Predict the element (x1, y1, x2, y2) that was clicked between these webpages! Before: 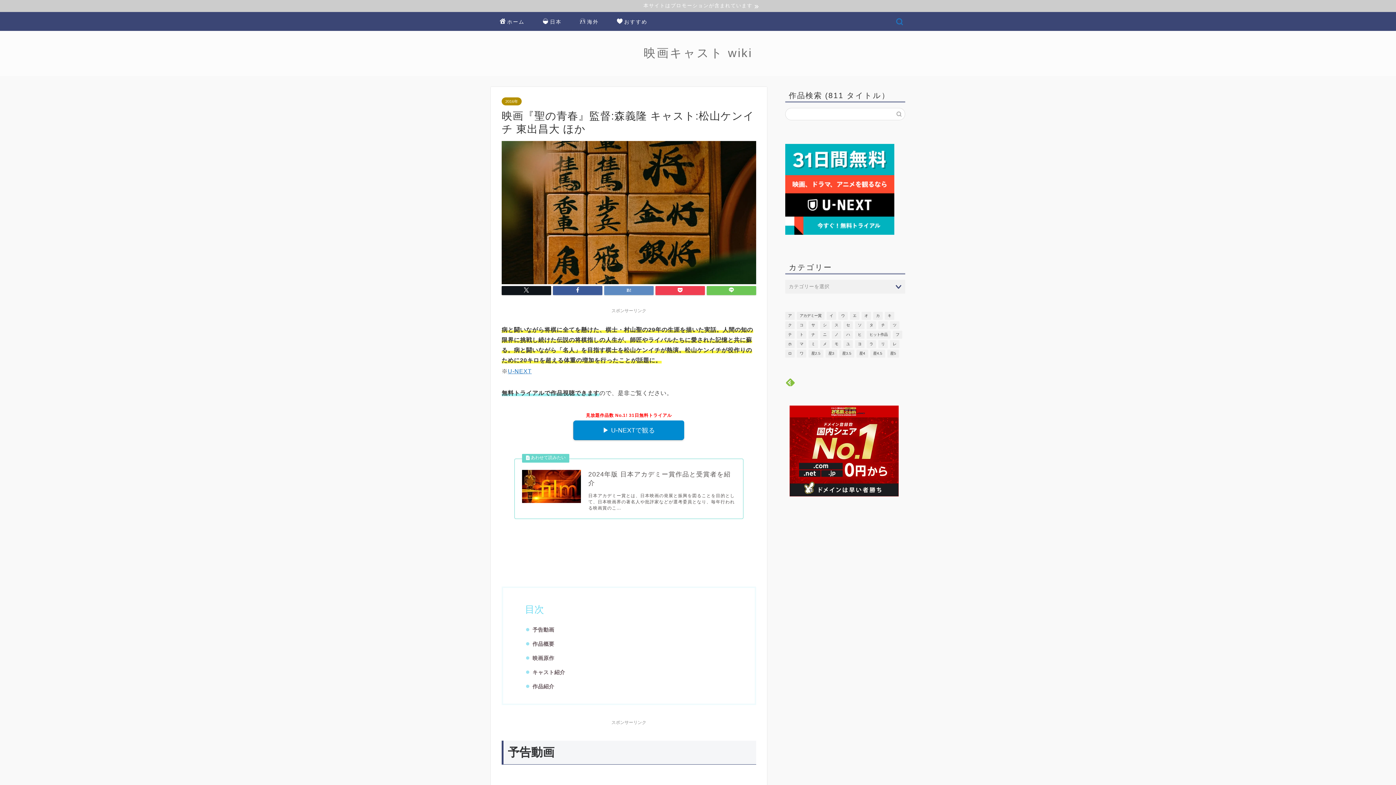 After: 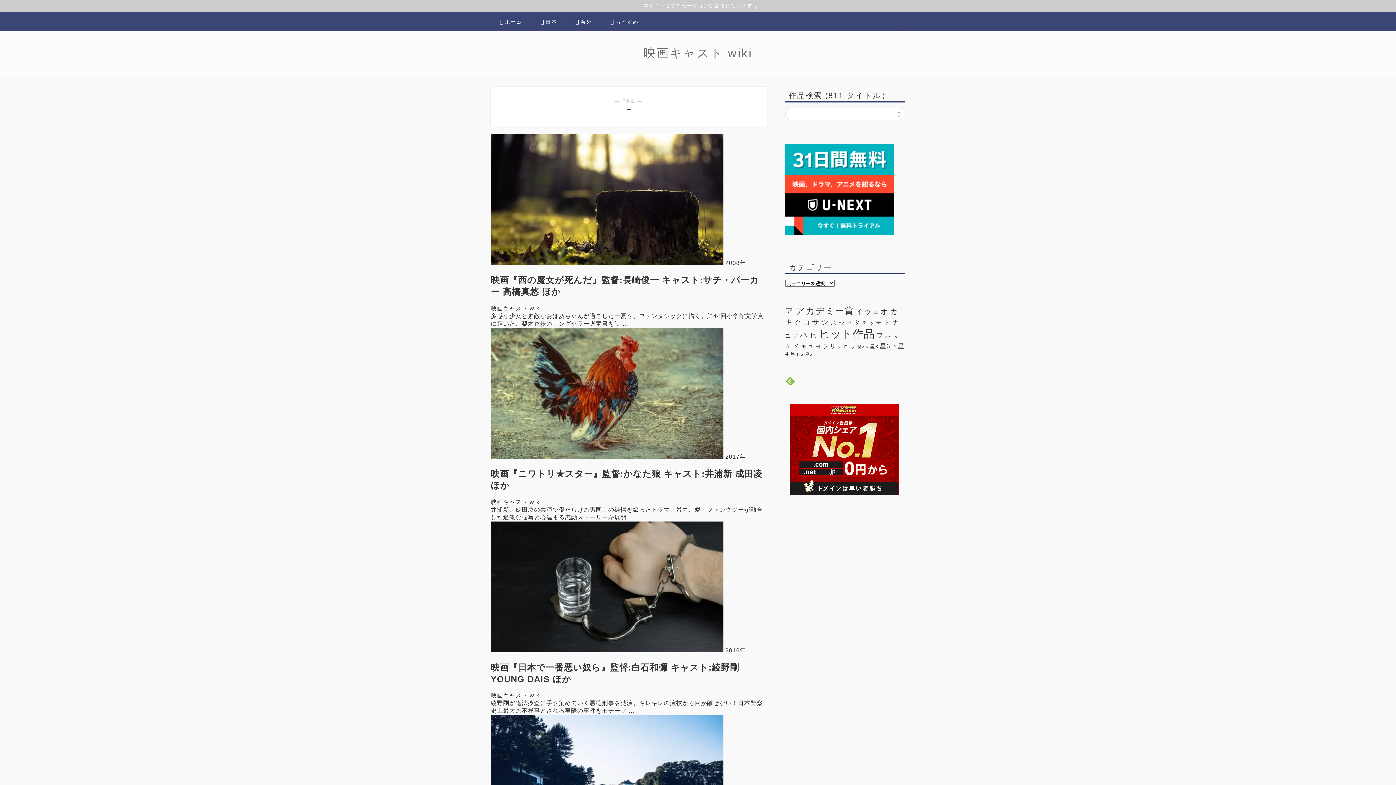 Action: label: ニ (13個の項目) bbox: (820, 330, 829, 338)